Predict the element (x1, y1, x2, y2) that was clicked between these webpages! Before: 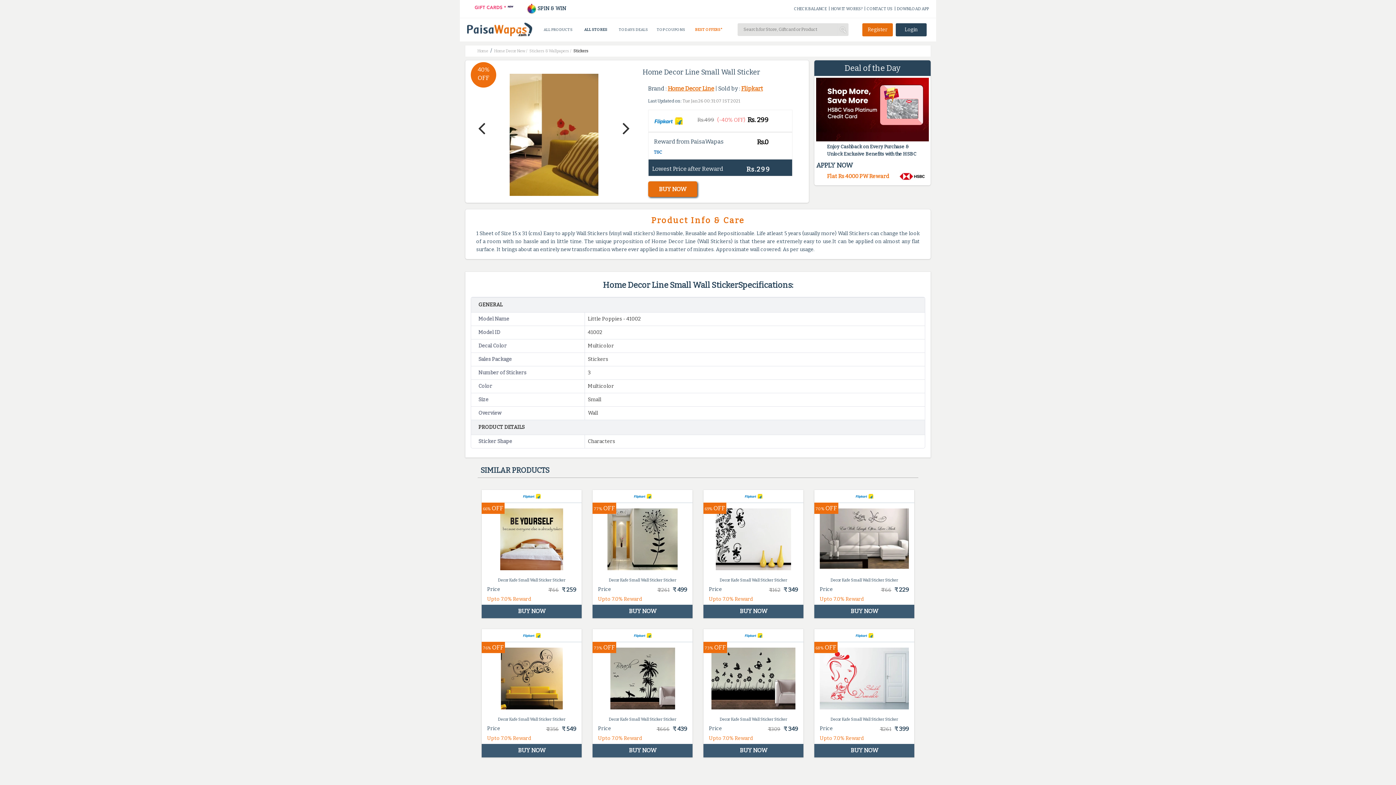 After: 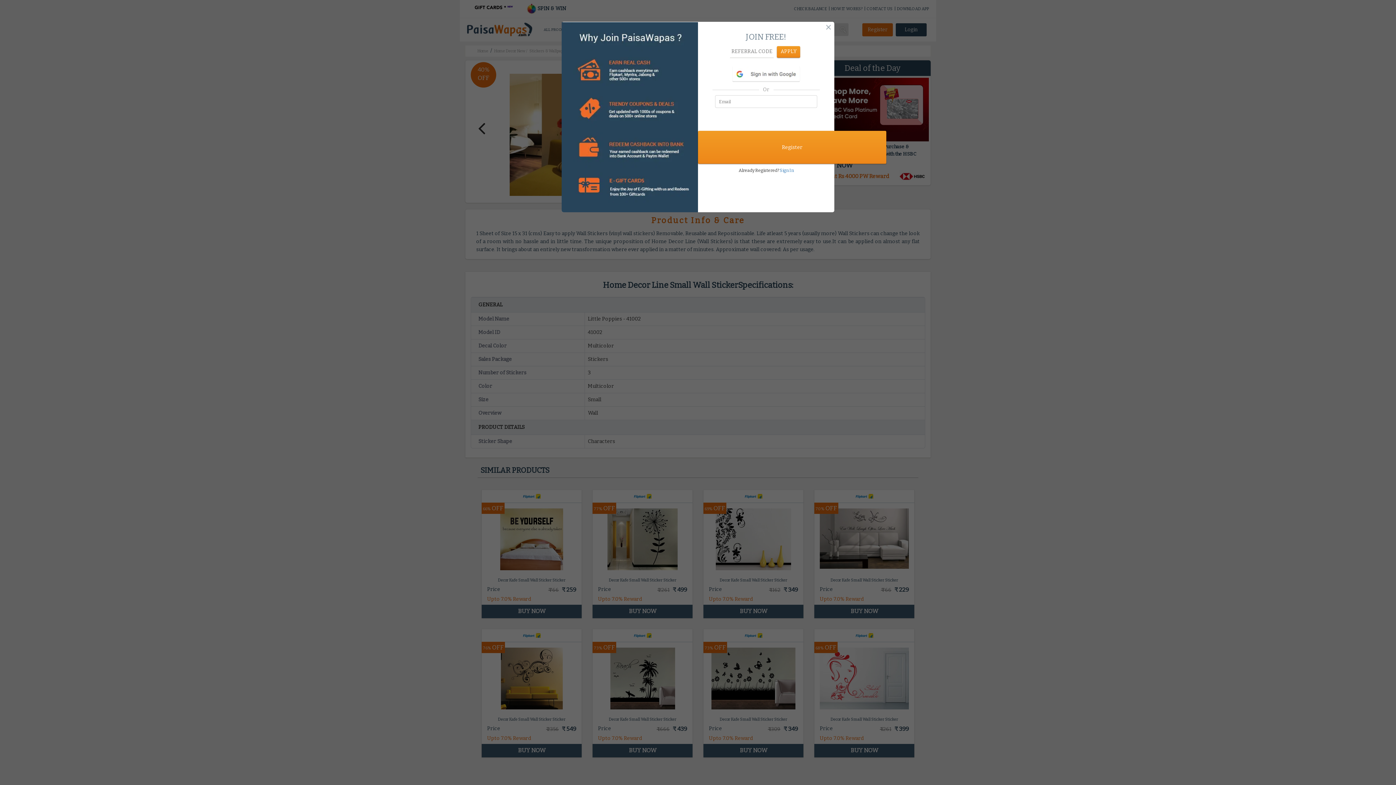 Action: bbox: (862, 23, 893, 36) label: Register